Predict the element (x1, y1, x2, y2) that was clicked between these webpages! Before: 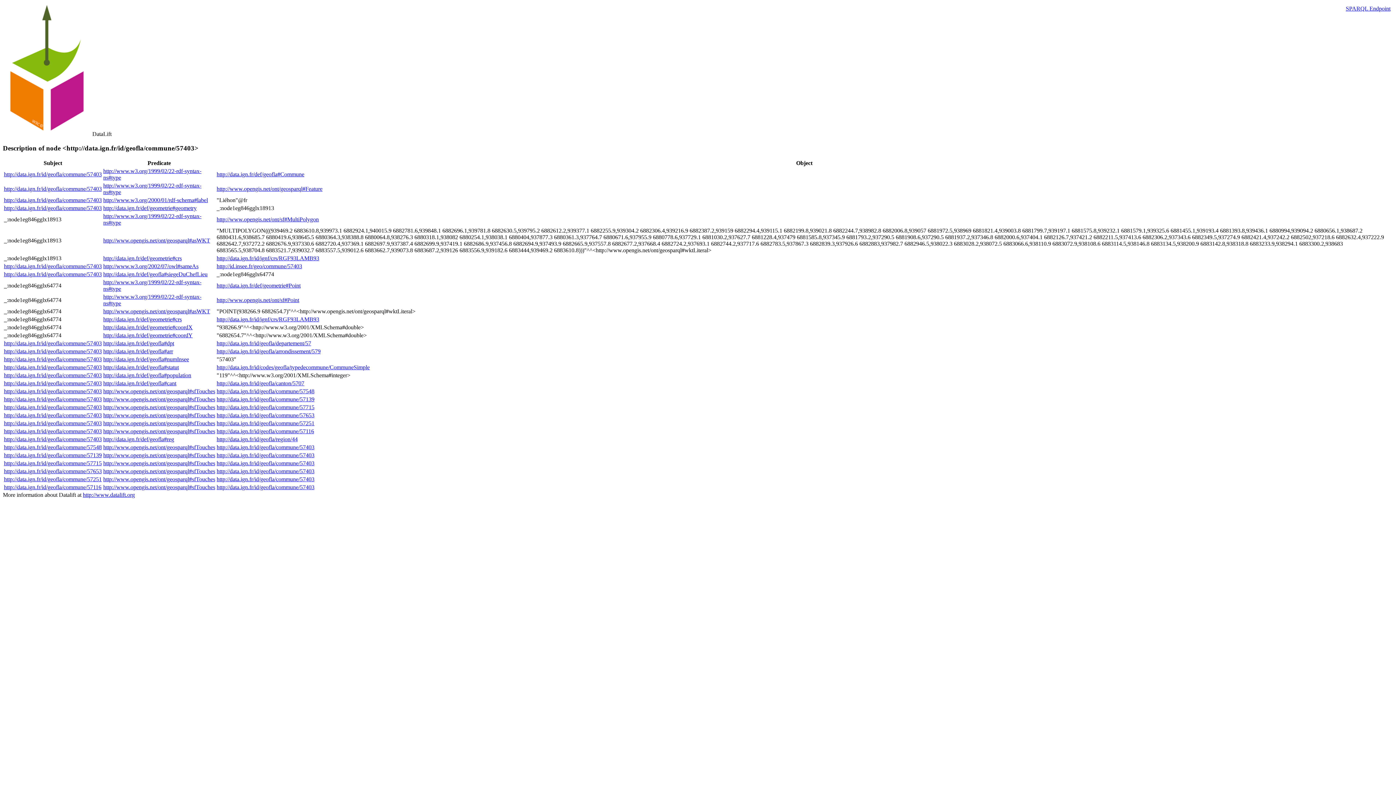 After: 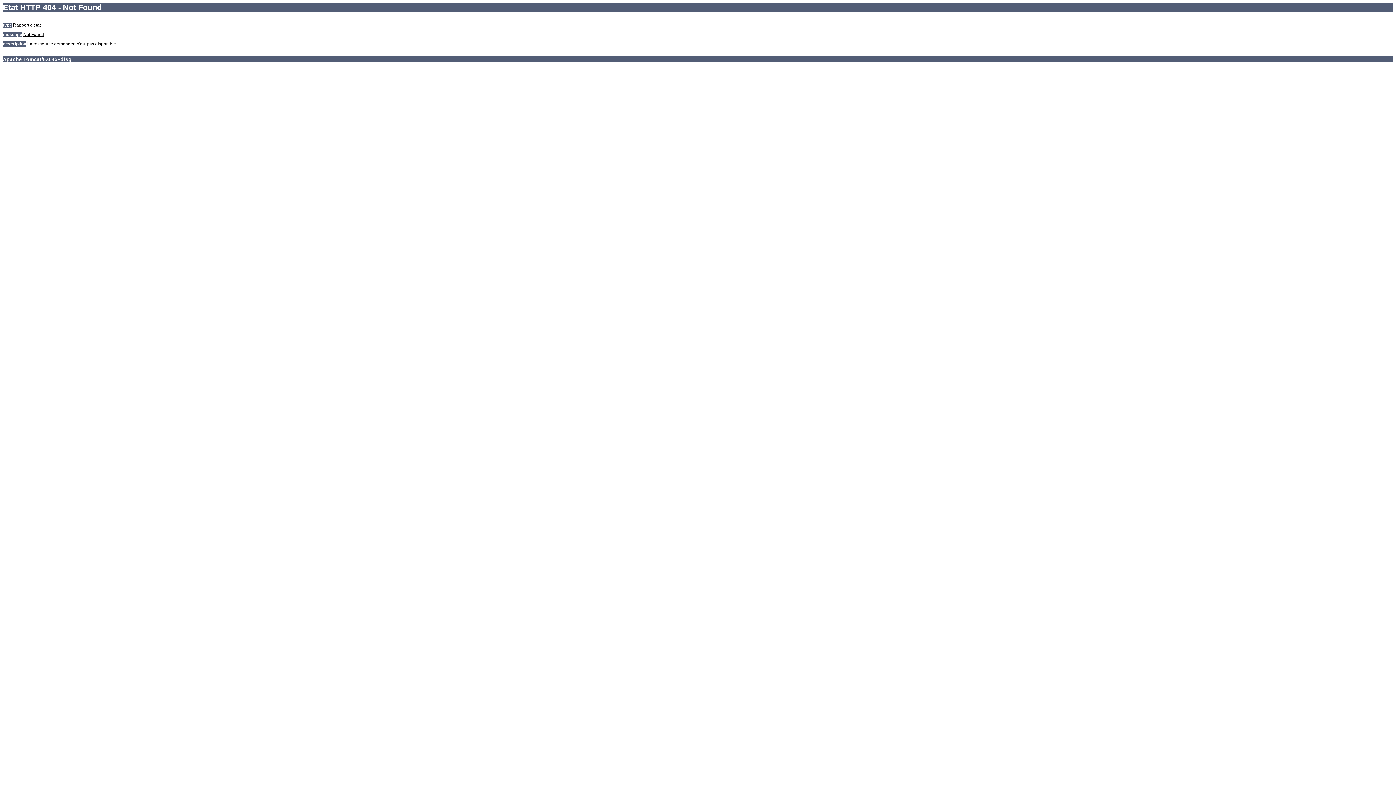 Action: bbox: (216, 282, 300, 288) label: http://data.ign.fr/def/geometrie#Point